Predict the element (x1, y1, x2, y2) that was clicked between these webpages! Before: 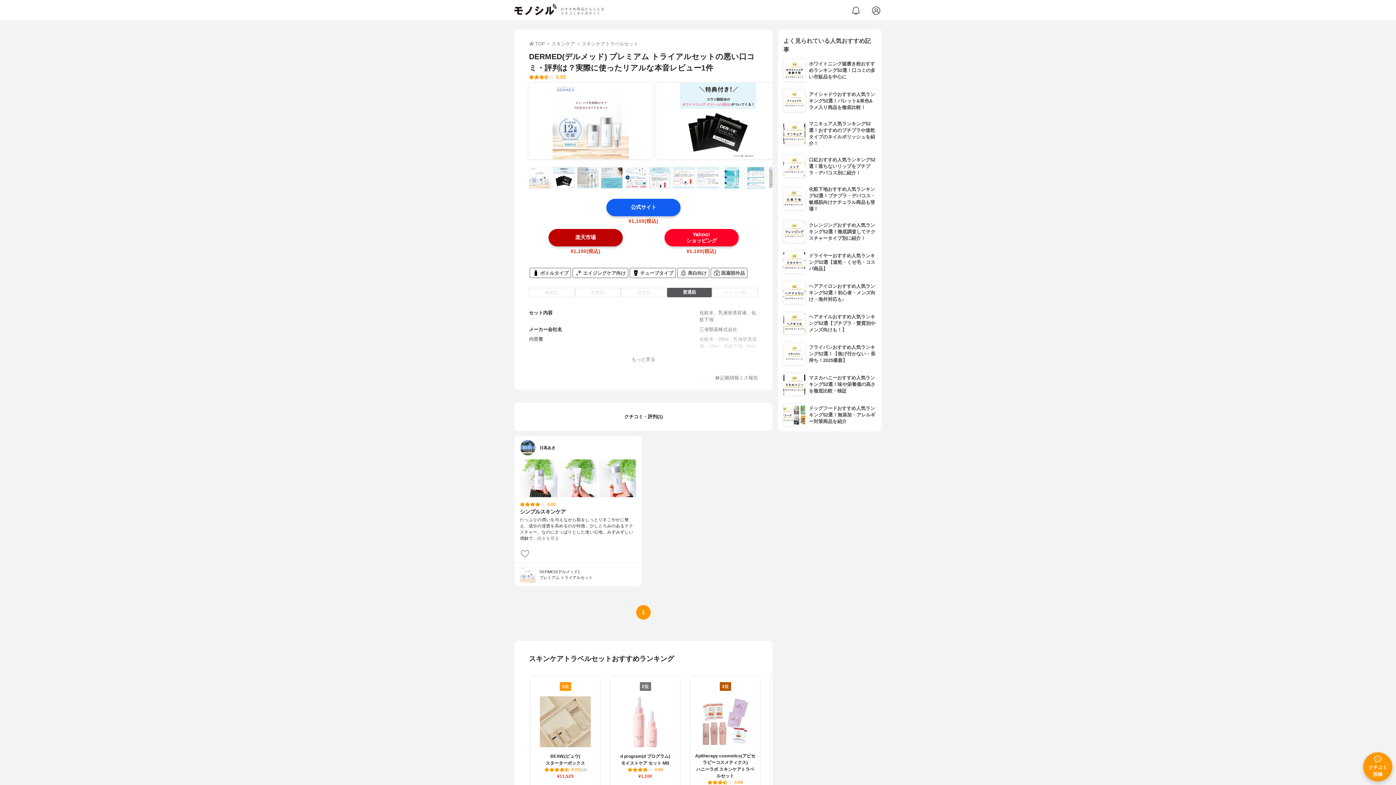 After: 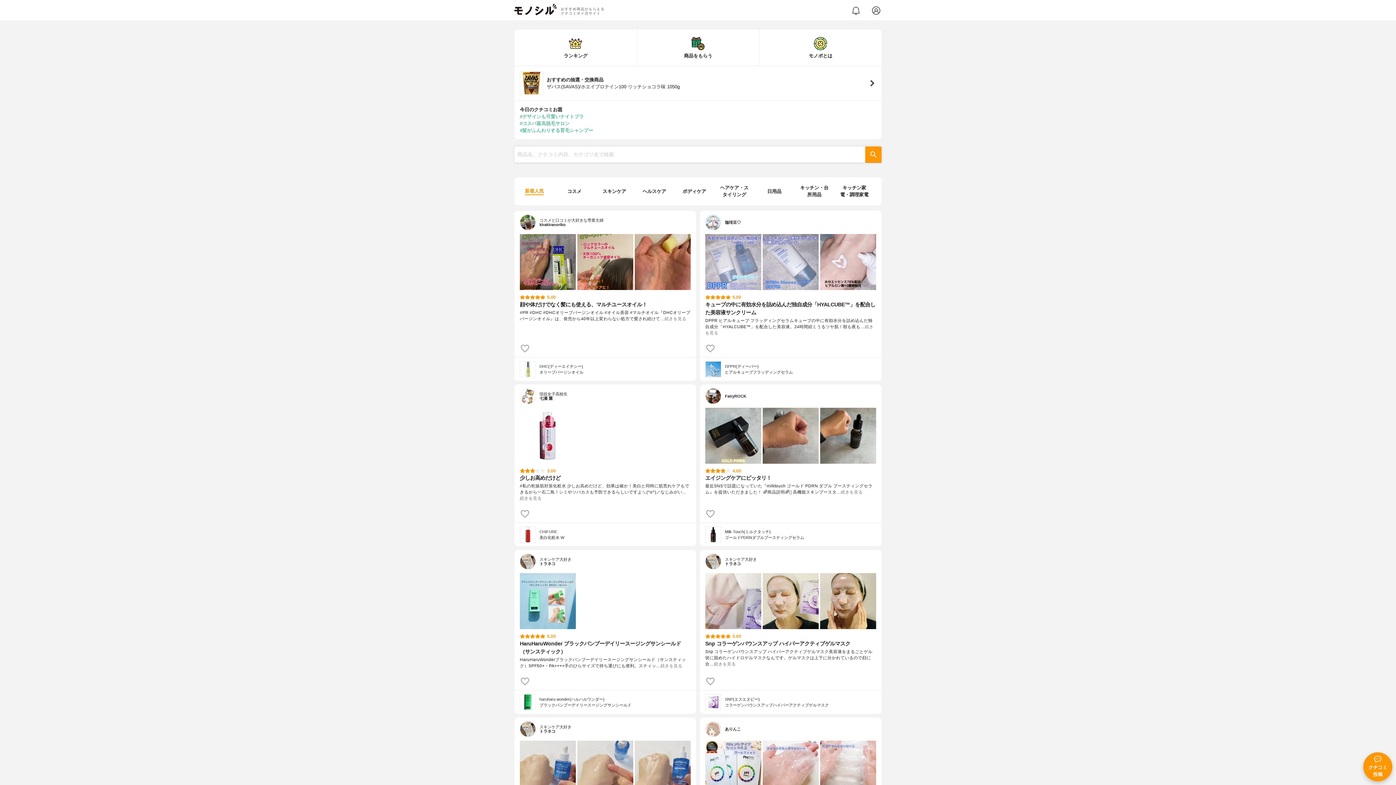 Action: bbox: (514, 2, 556, 14)